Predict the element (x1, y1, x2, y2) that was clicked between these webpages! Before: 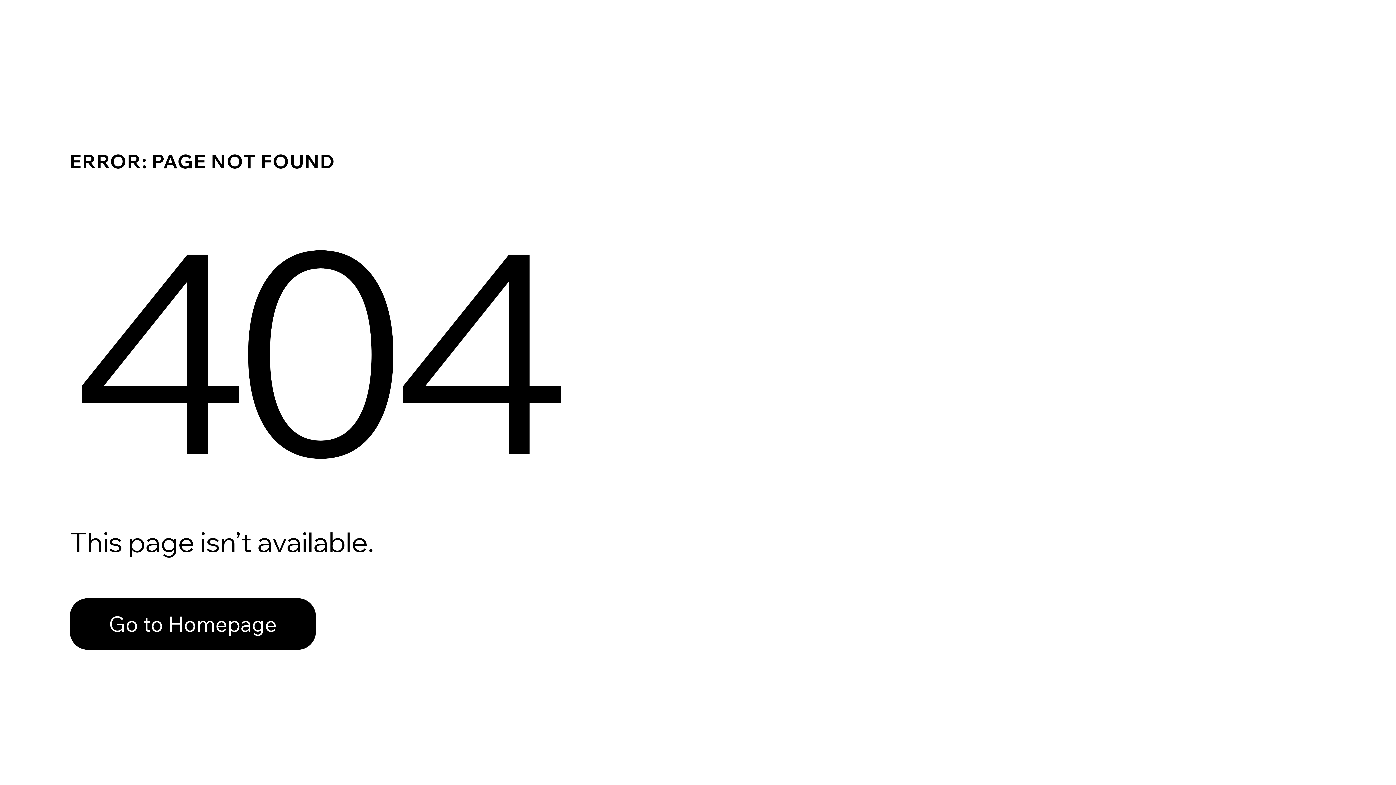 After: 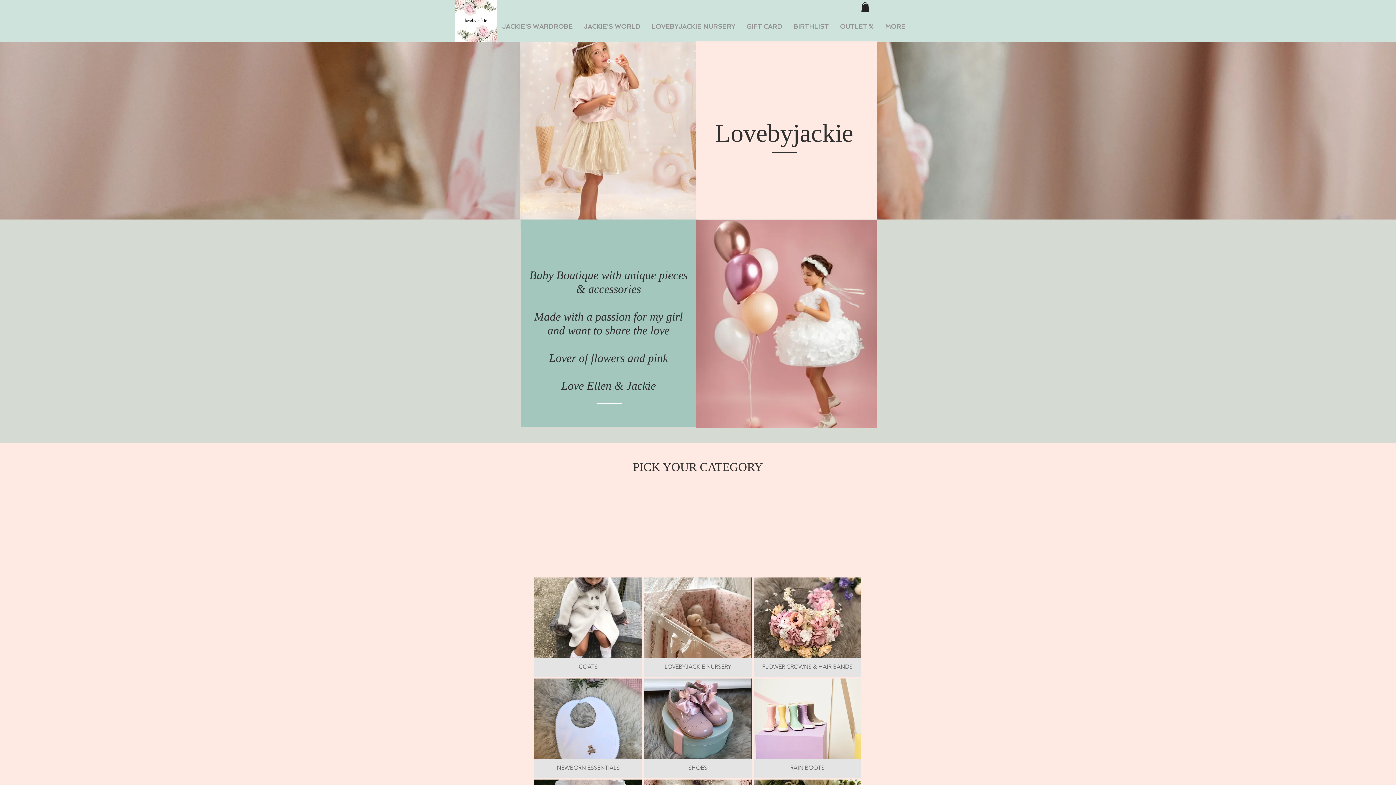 Action: bbox: (69, 582, 768, 659) label: Go to Homepage